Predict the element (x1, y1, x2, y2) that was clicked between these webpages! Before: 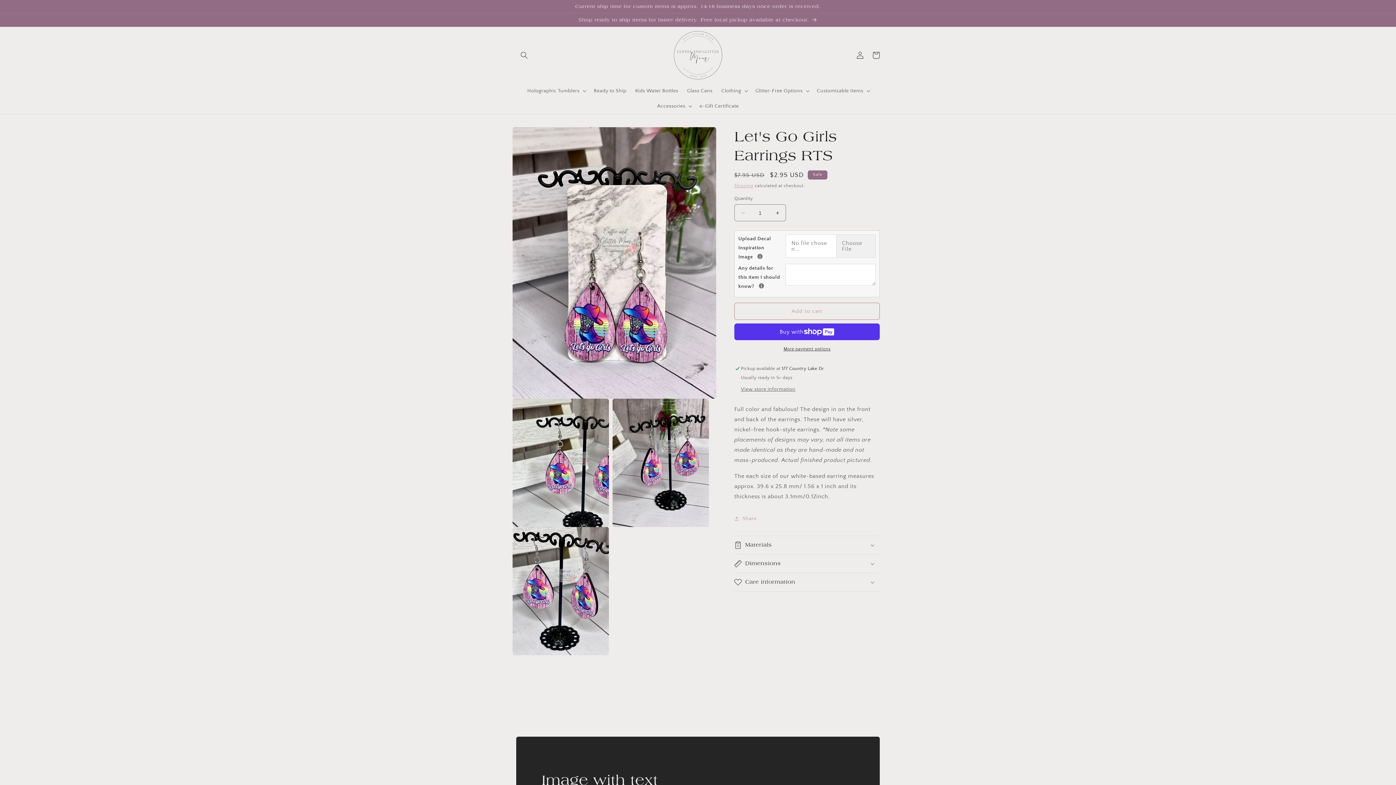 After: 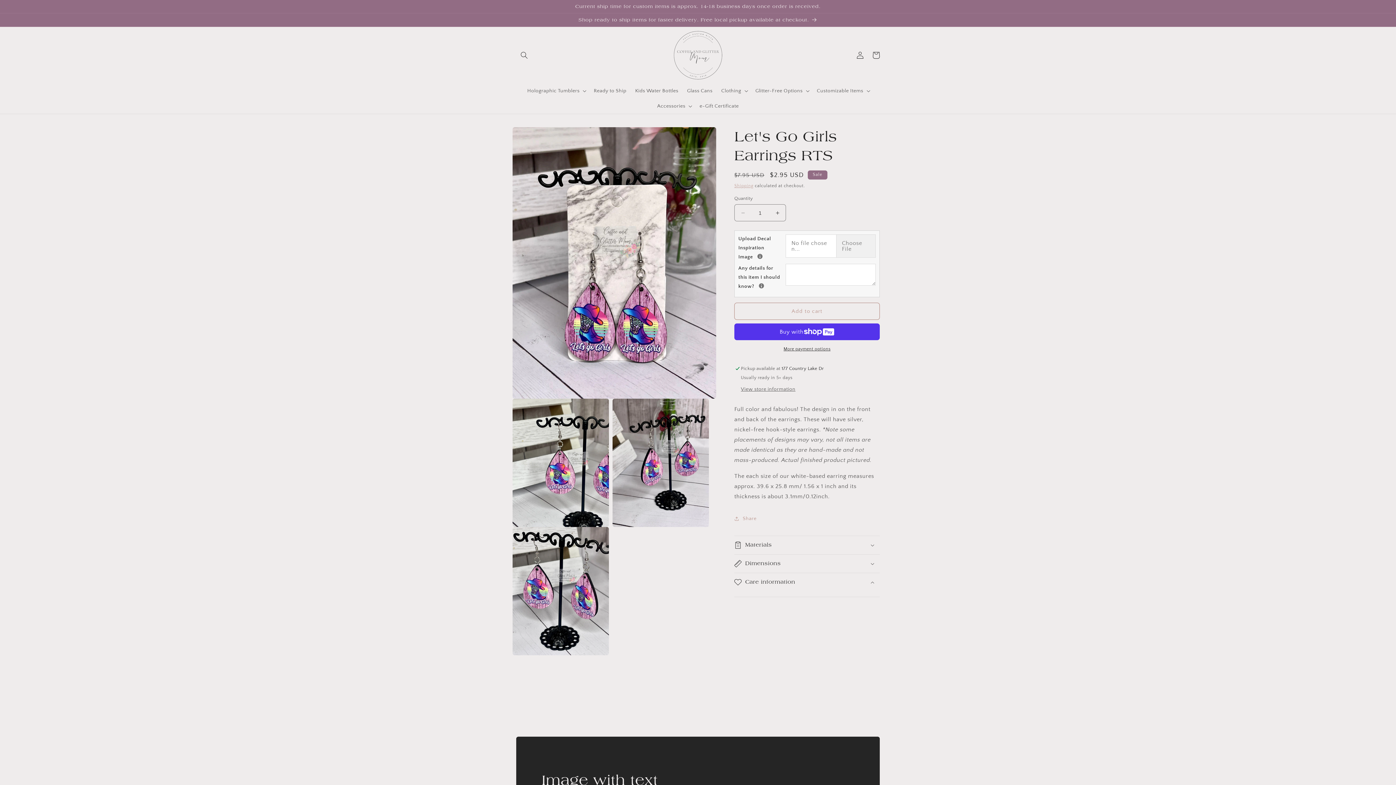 Action: bbox: (734, 573, 880, 591) label: Care information